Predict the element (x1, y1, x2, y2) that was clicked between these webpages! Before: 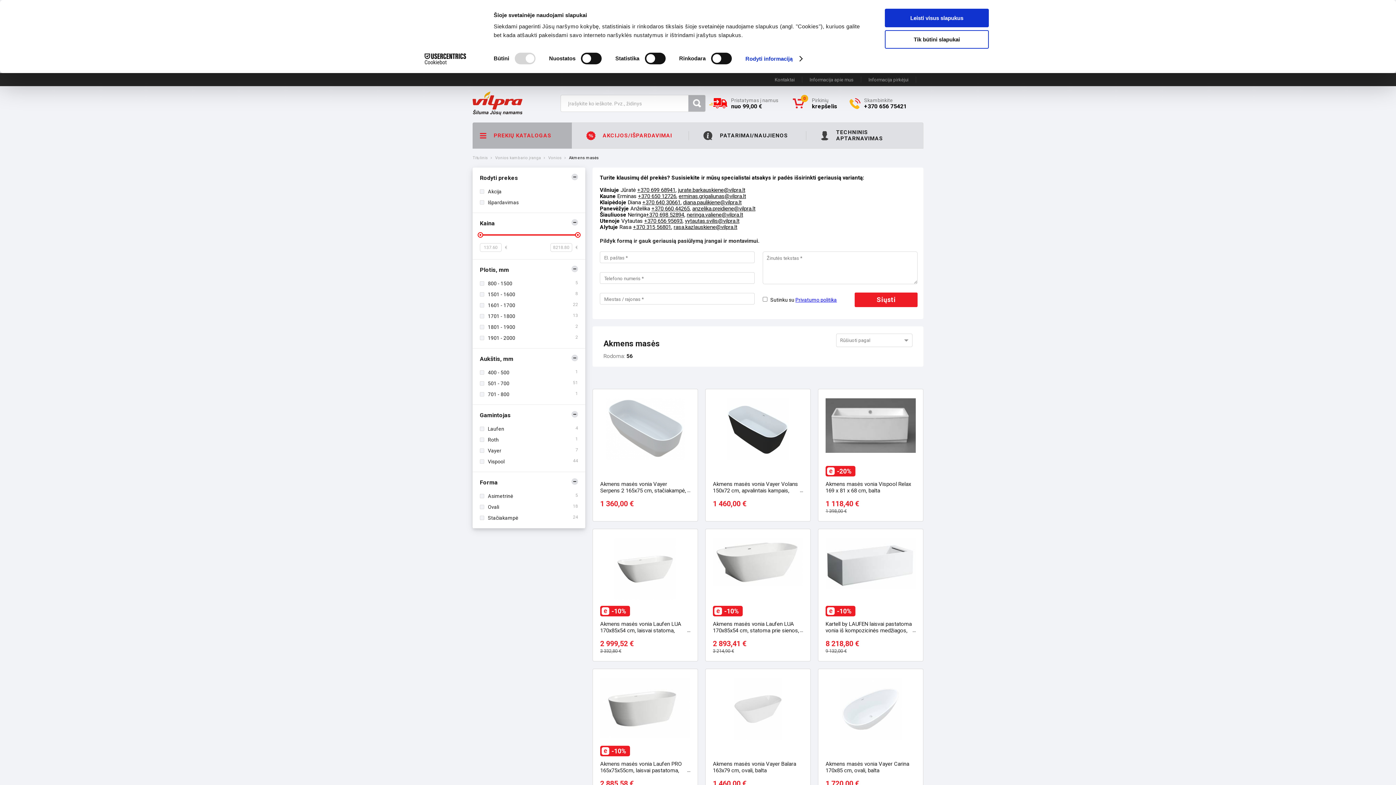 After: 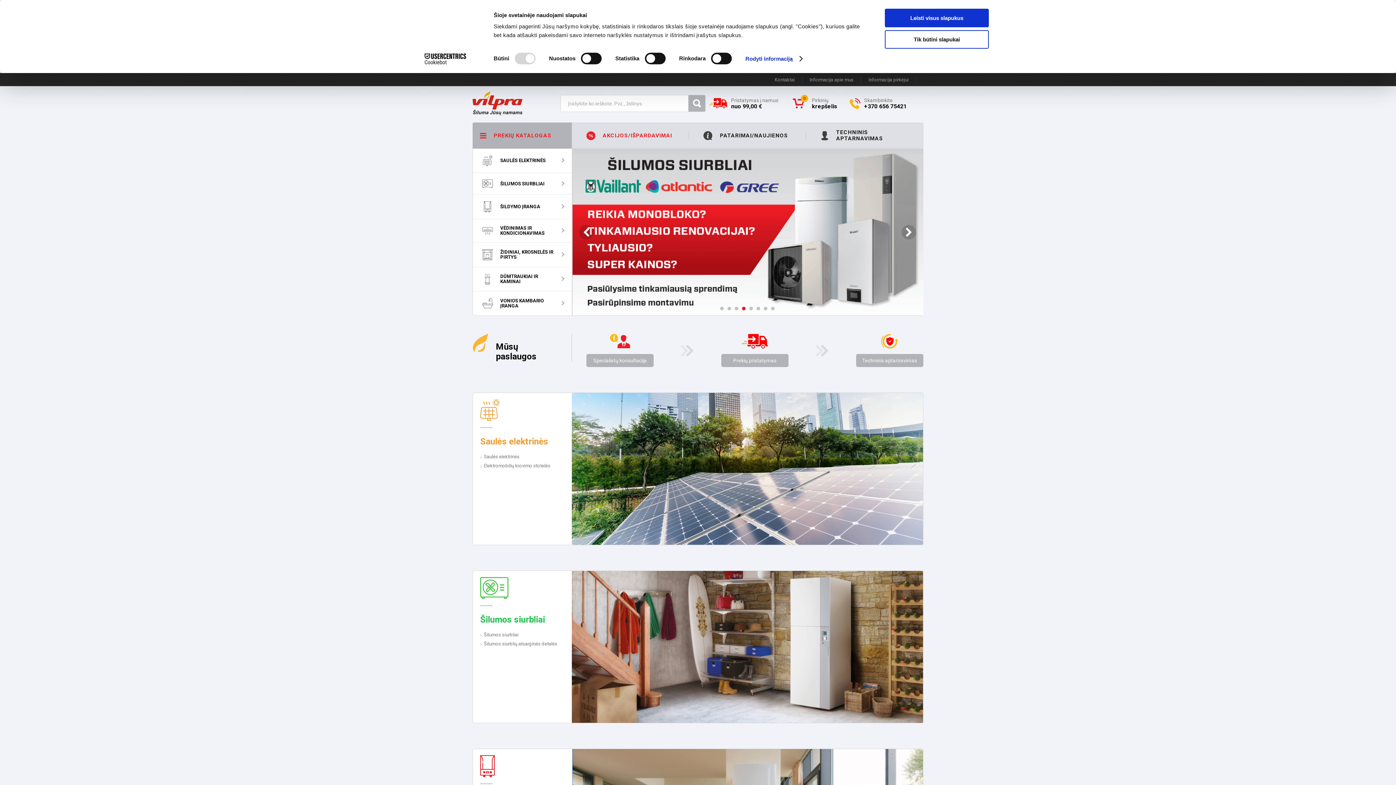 Action: bbox: (472, 156, 488, 160) label: Titulinis